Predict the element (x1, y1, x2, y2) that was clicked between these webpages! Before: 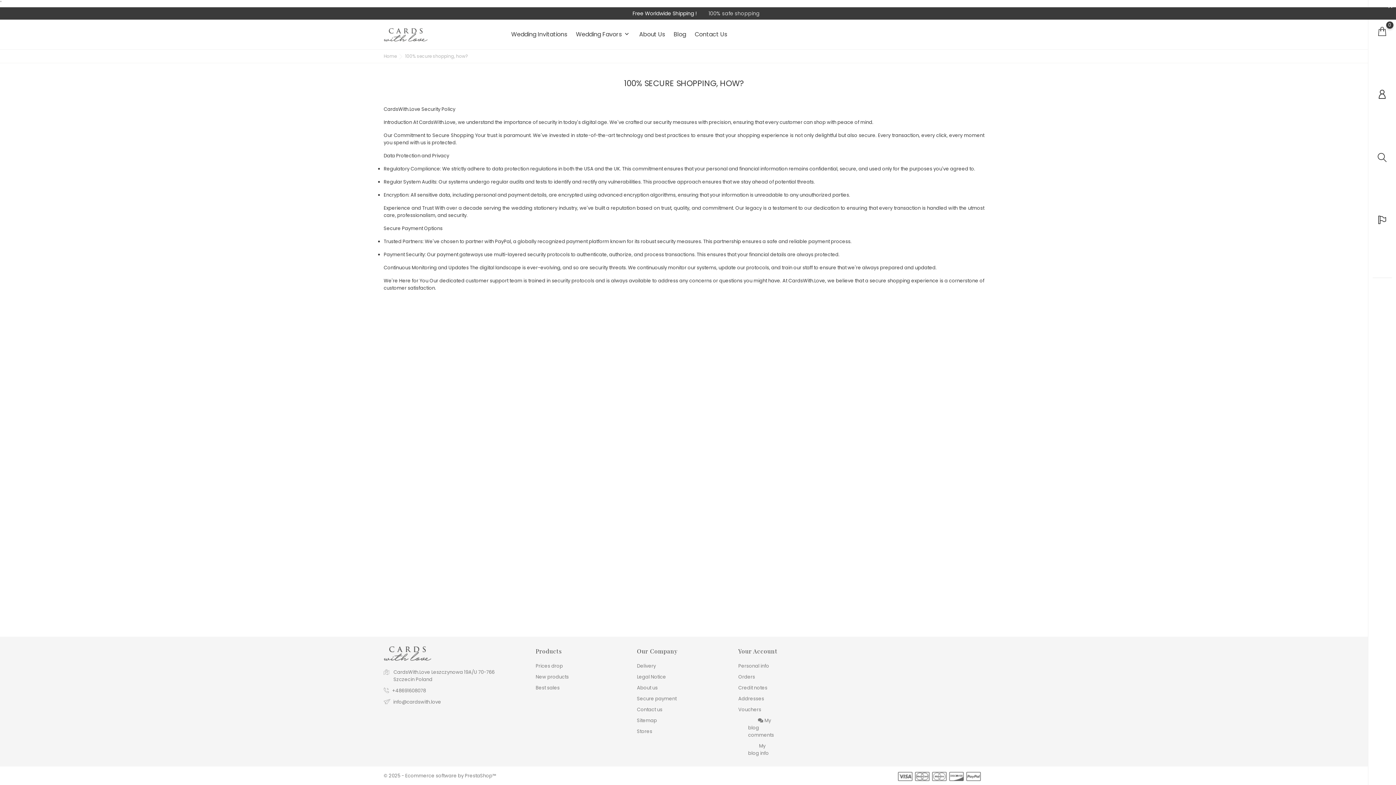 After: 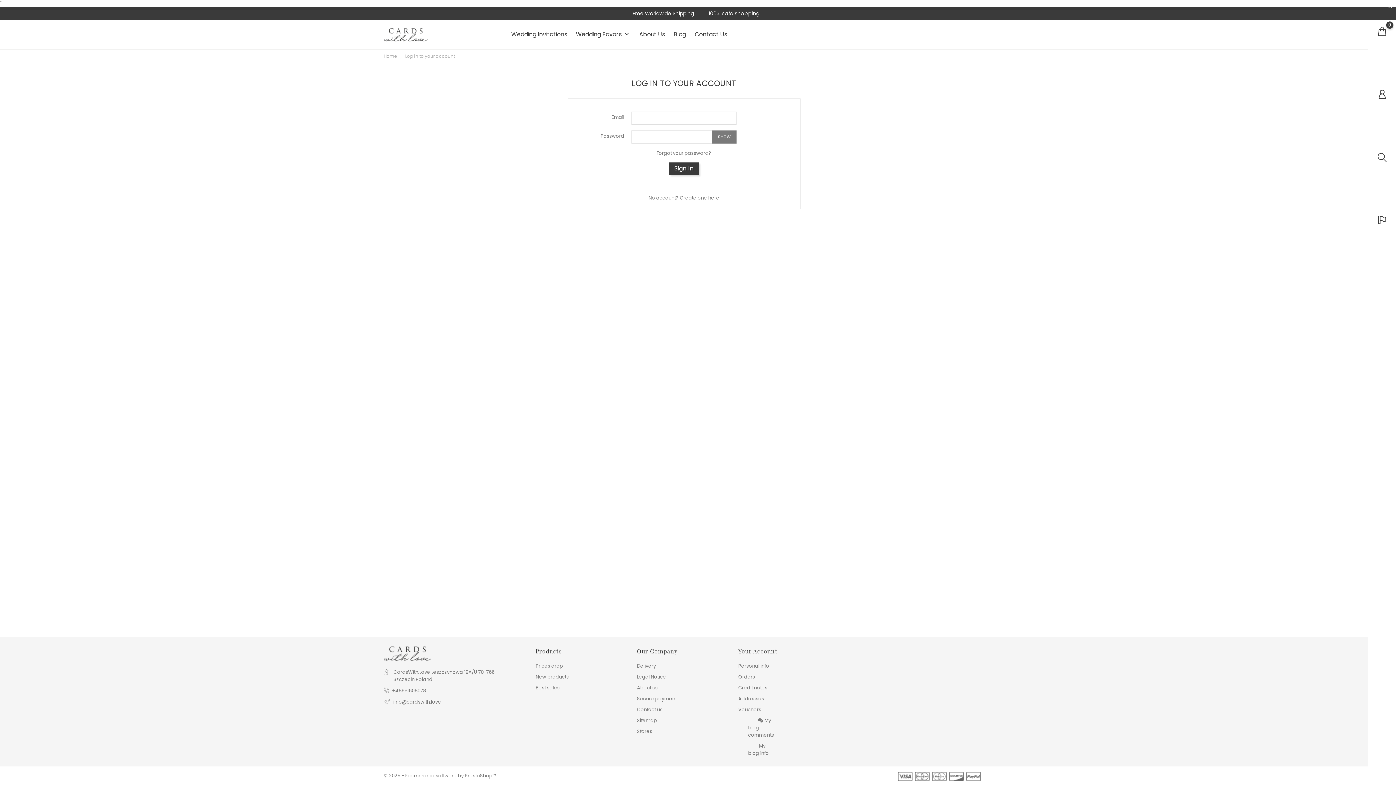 Action: bbox: (1378, 88, 1387, 100)